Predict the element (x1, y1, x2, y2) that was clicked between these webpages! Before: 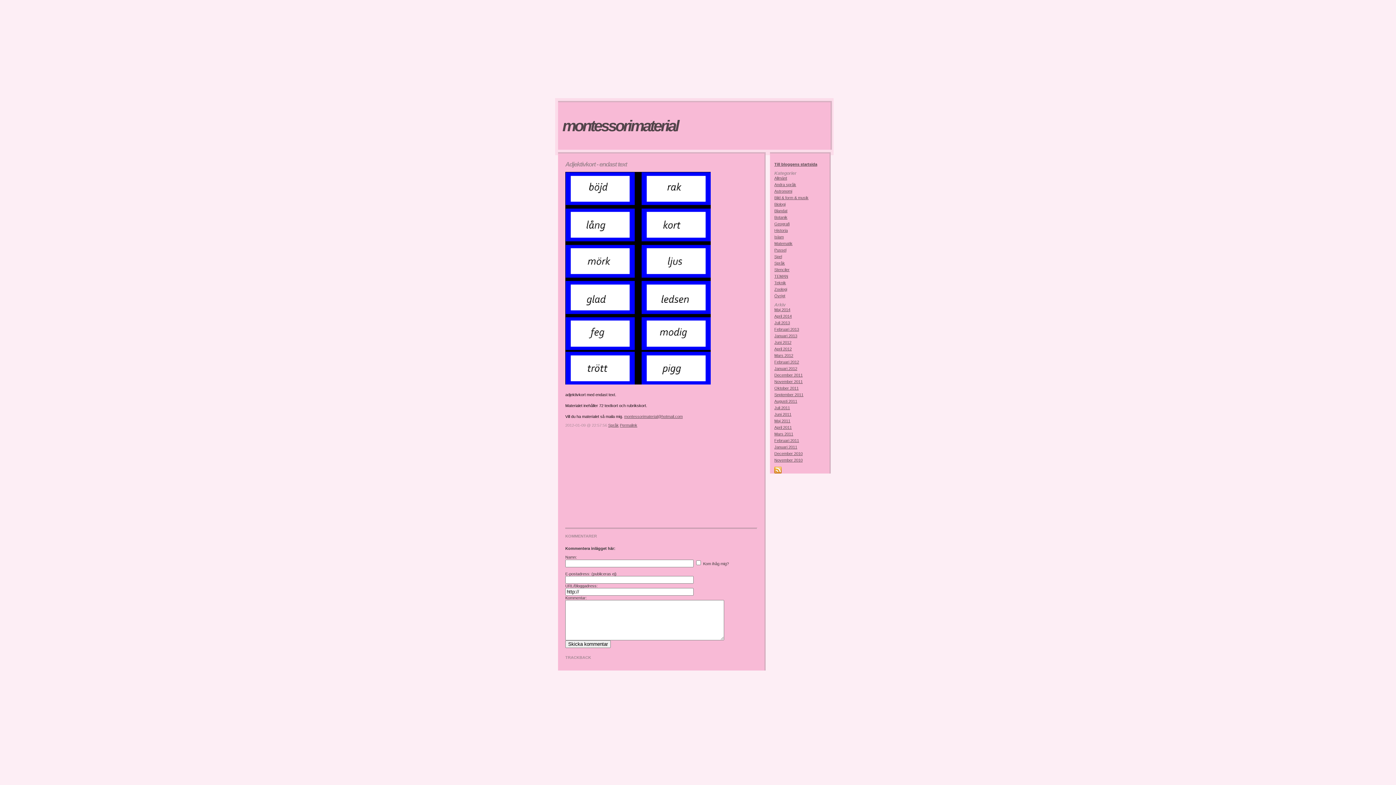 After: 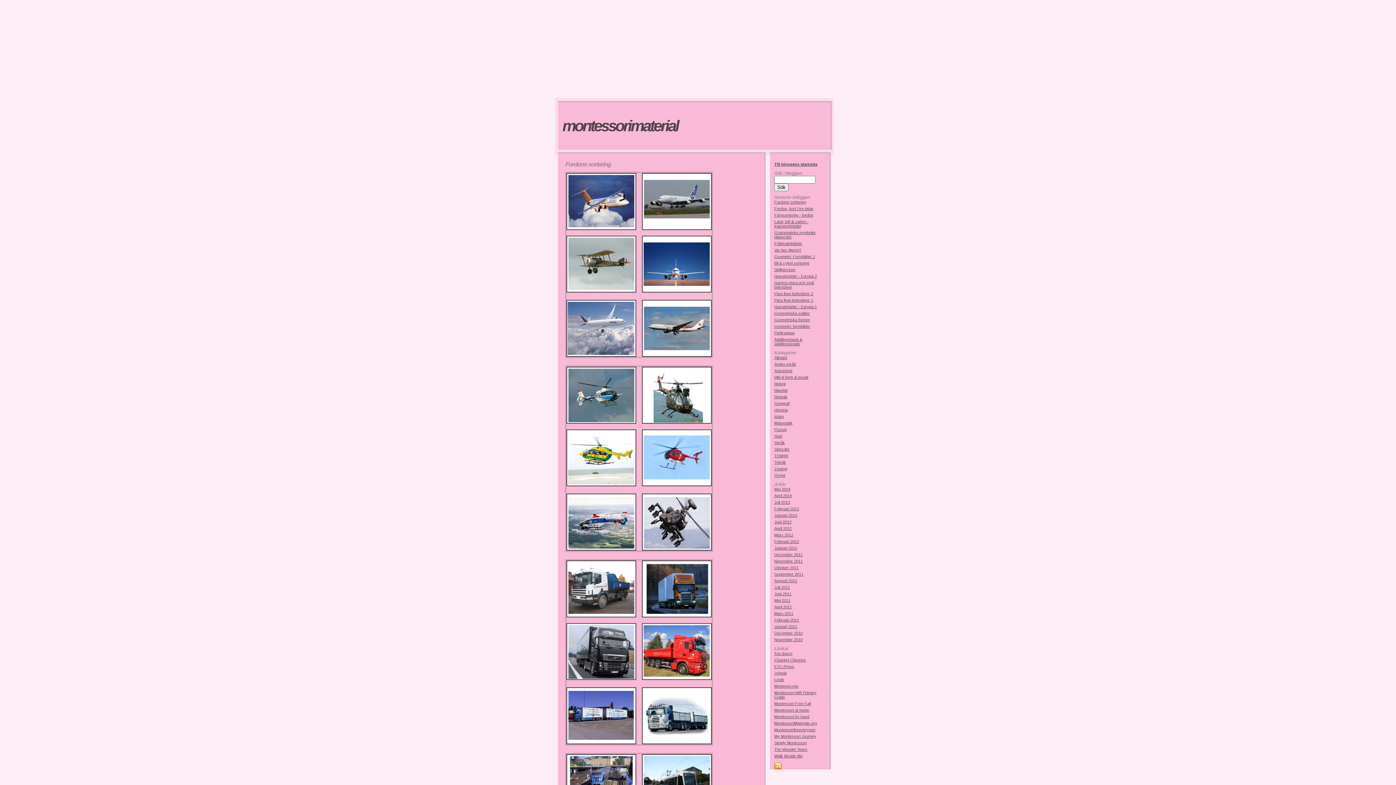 Action: bbox: (774, 431, 793, 436) label: Mars 2011